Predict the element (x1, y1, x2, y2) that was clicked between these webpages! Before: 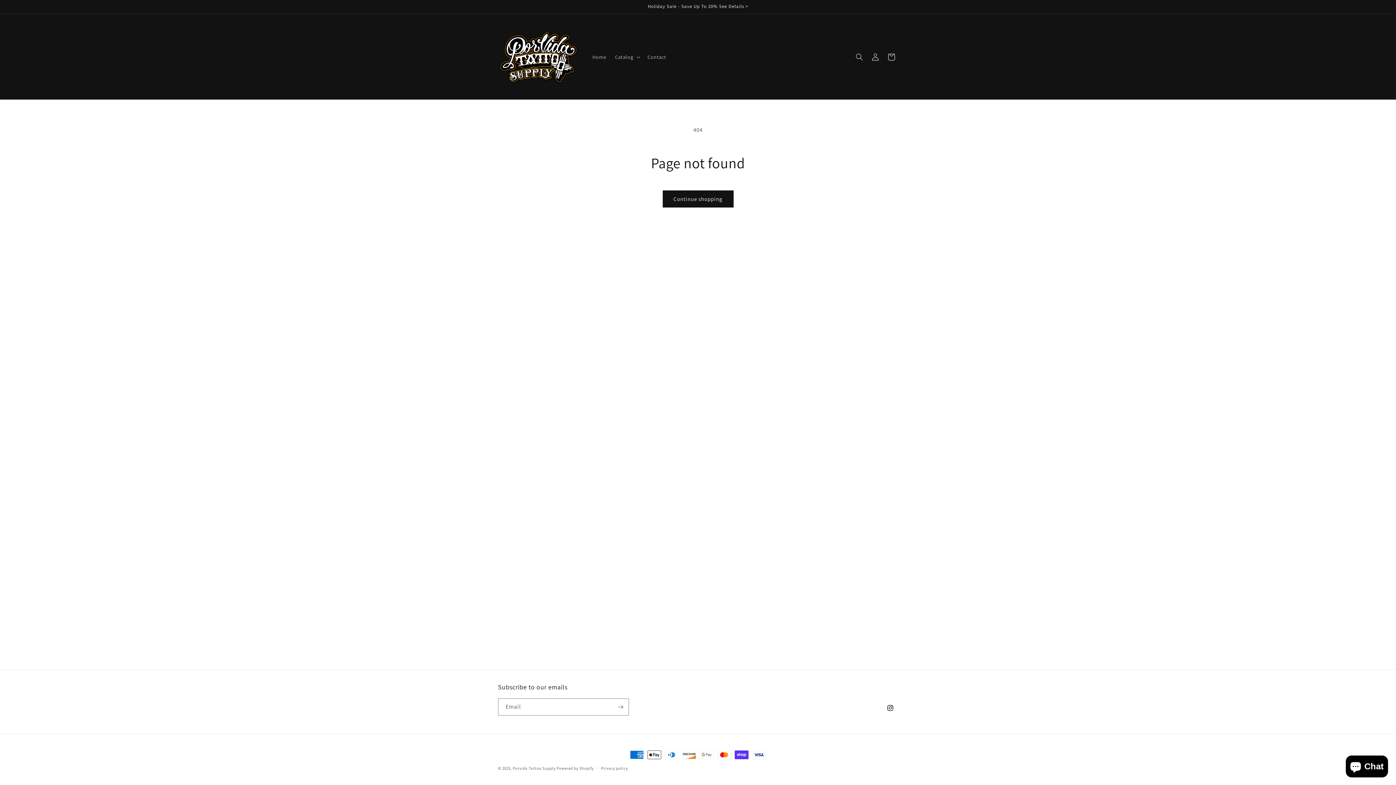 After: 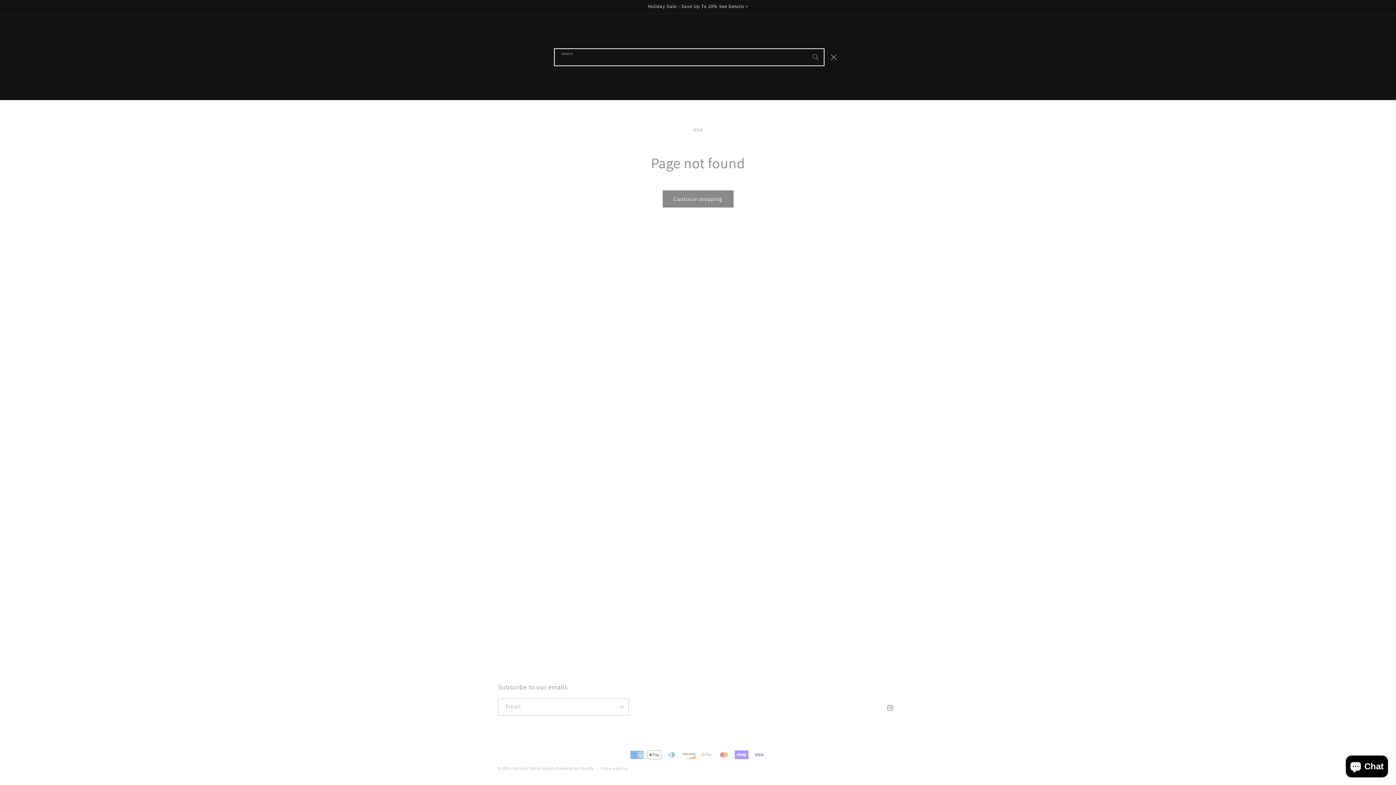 Action: label: Search bbox: (851, 48, 867, 64)